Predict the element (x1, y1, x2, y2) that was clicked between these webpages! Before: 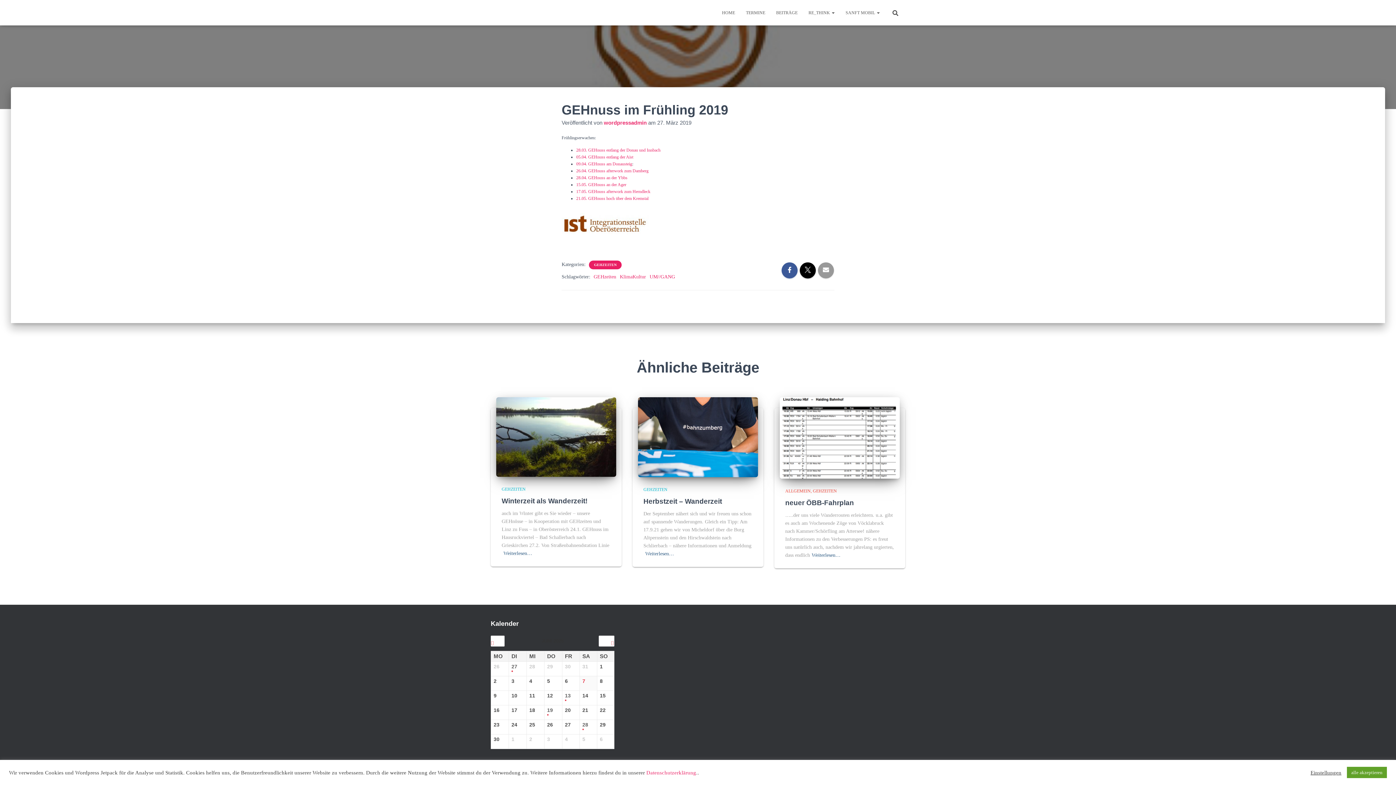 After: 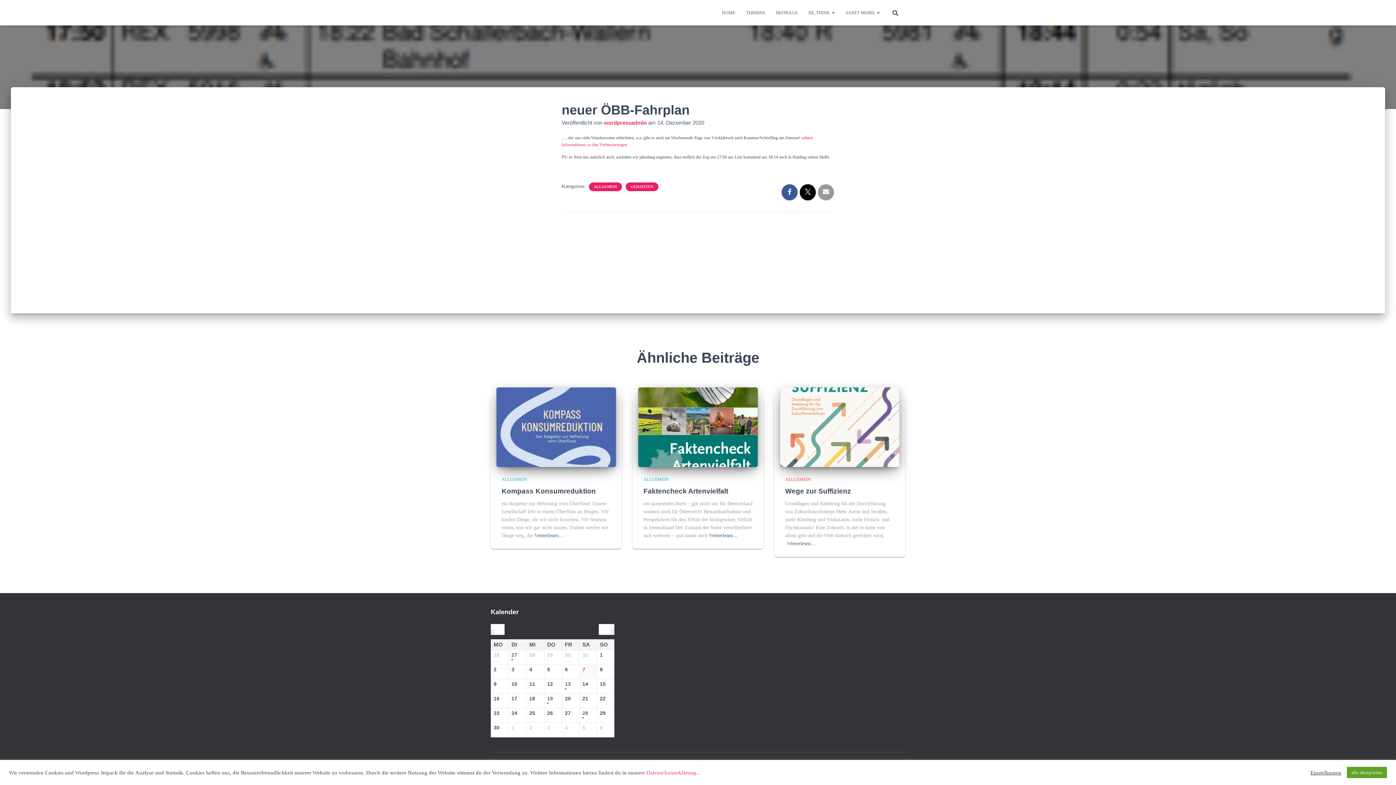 Action: label: Weiterlesen… bbox: (812, 551, 840, 559)